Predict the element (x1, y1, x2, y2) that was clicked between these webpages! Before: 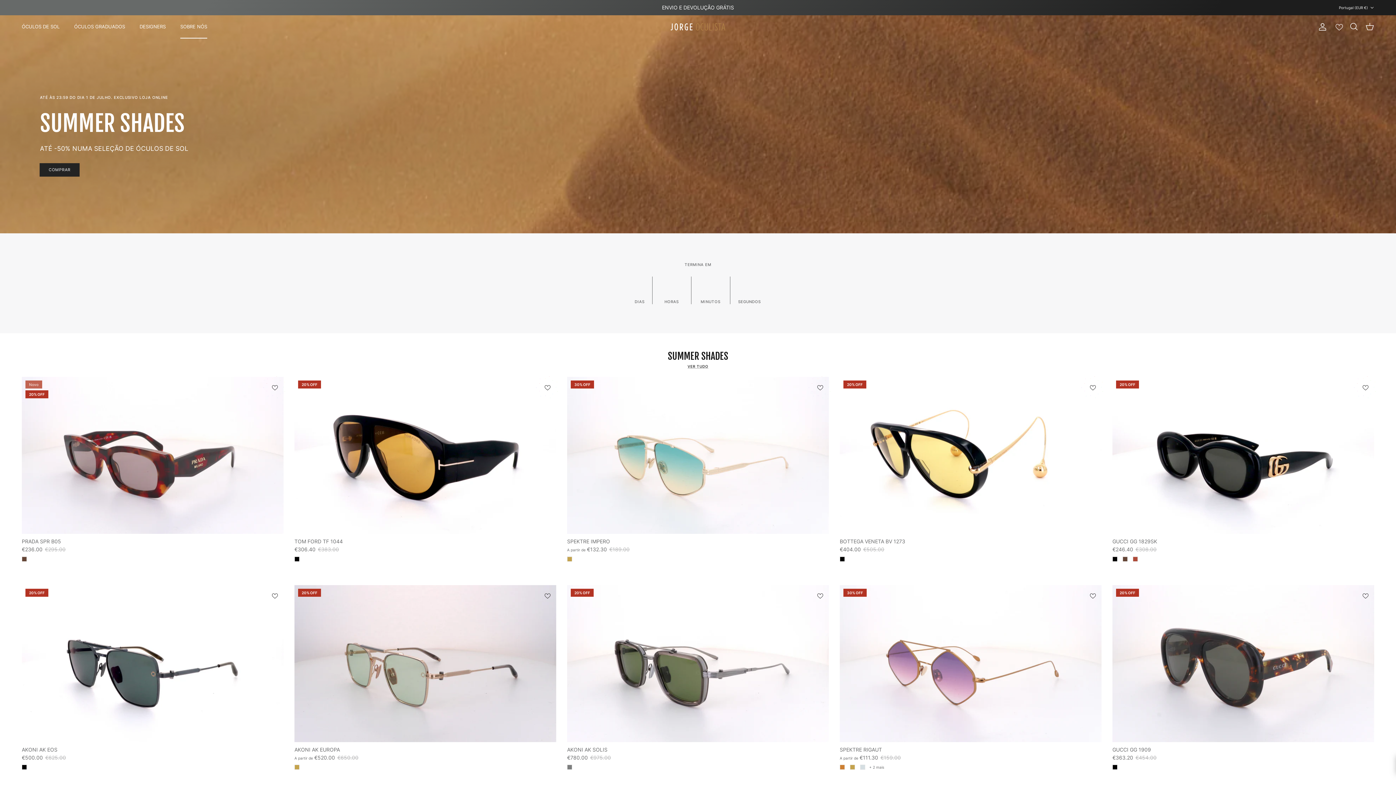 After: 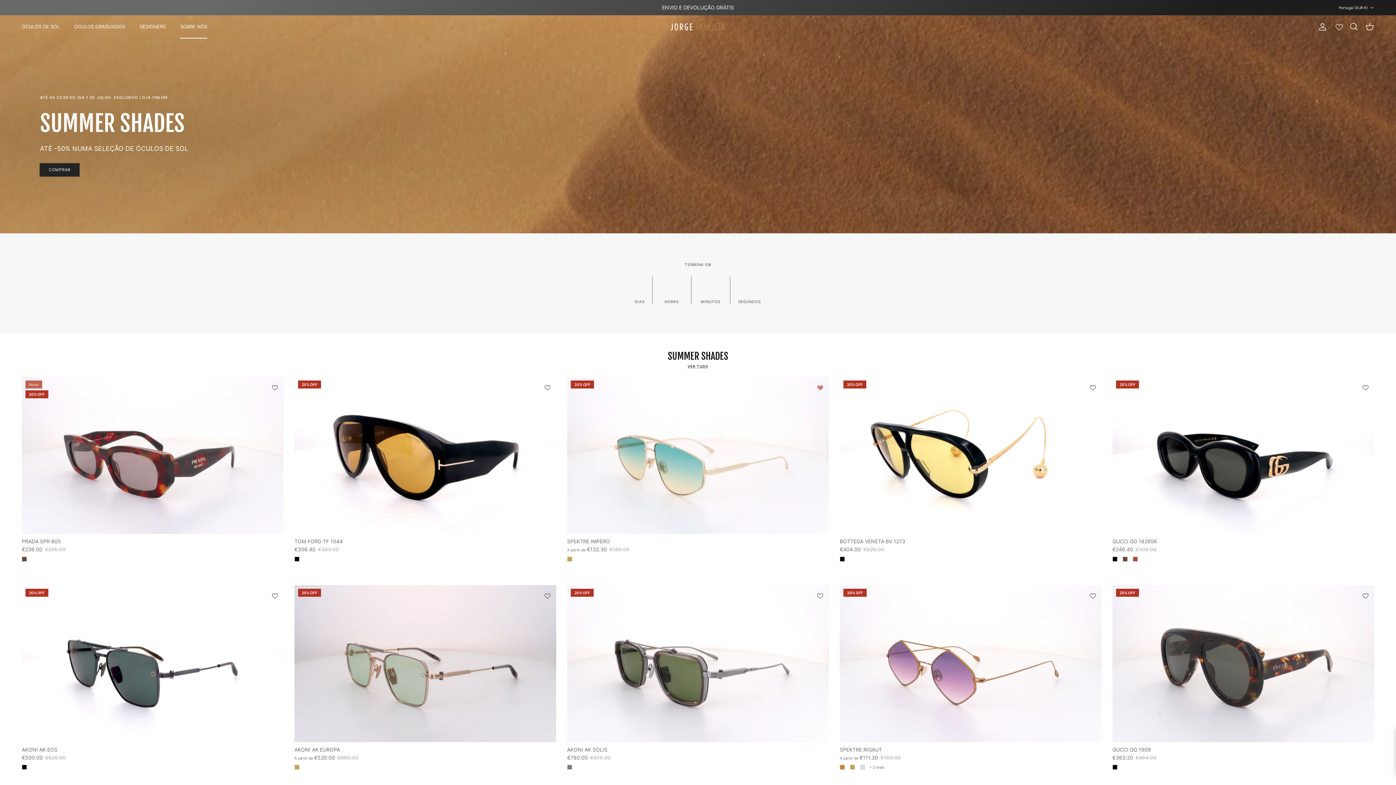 Action: bbox: (816, 384, 825, 390)